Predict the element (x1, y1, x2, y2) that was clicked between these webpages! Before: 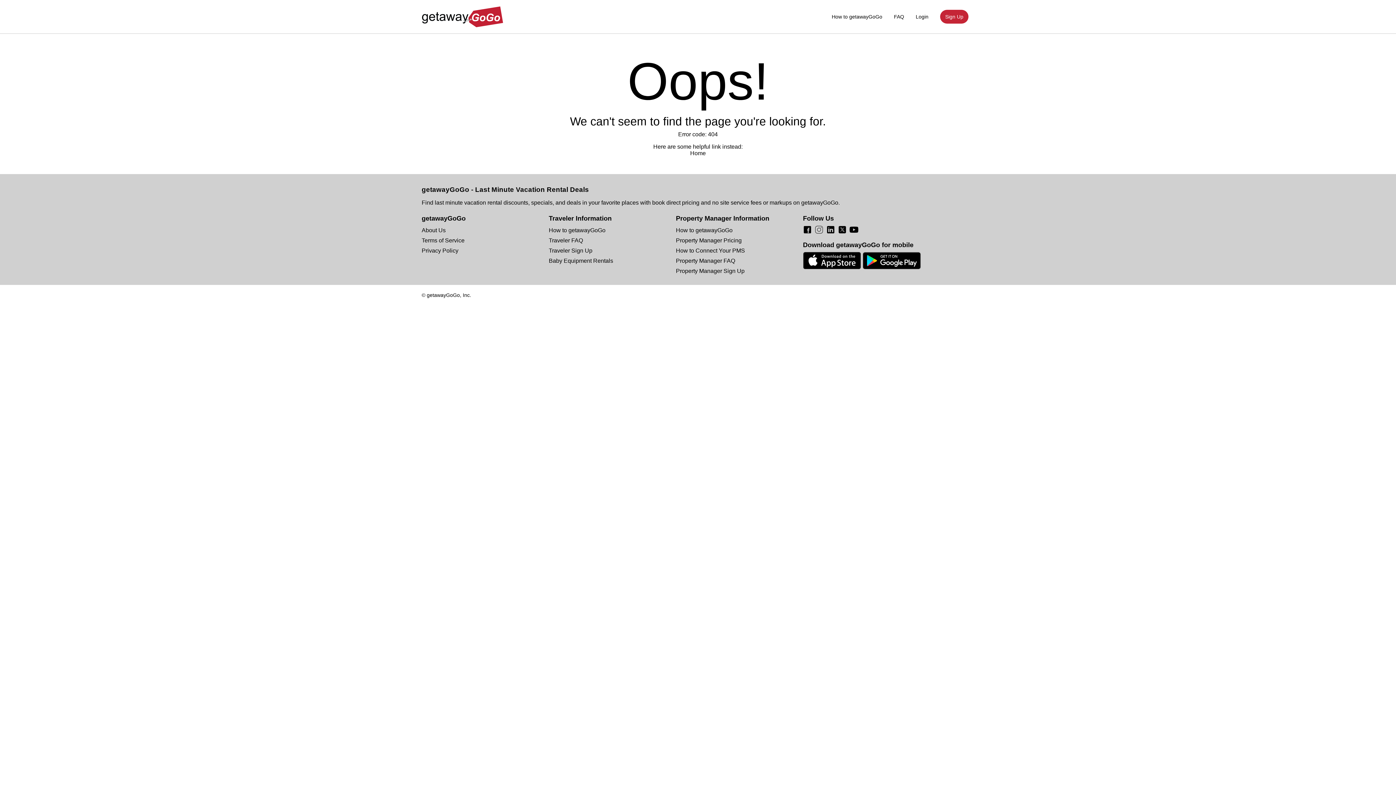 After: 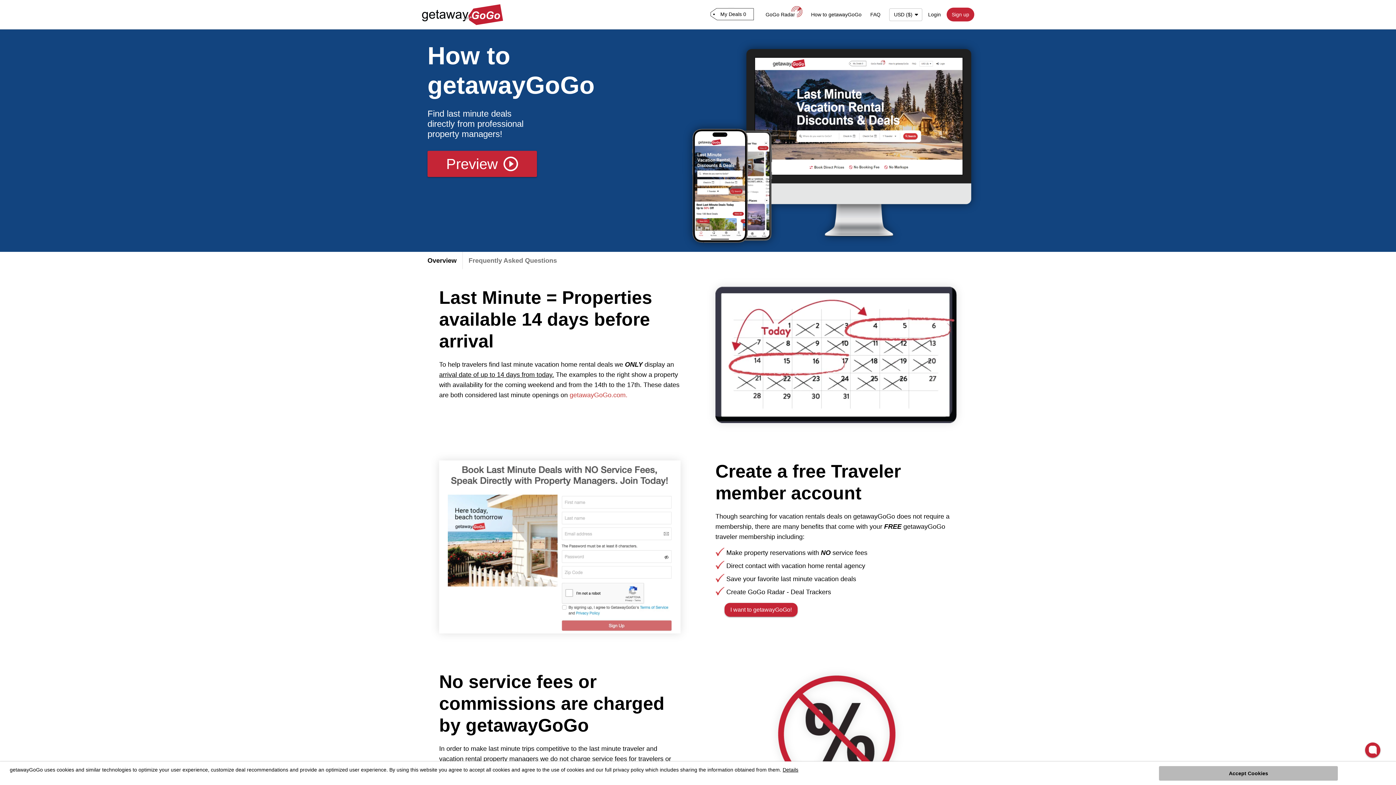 Action: bbox: (548, 227, 605, 233) label: How to getawayGoGo